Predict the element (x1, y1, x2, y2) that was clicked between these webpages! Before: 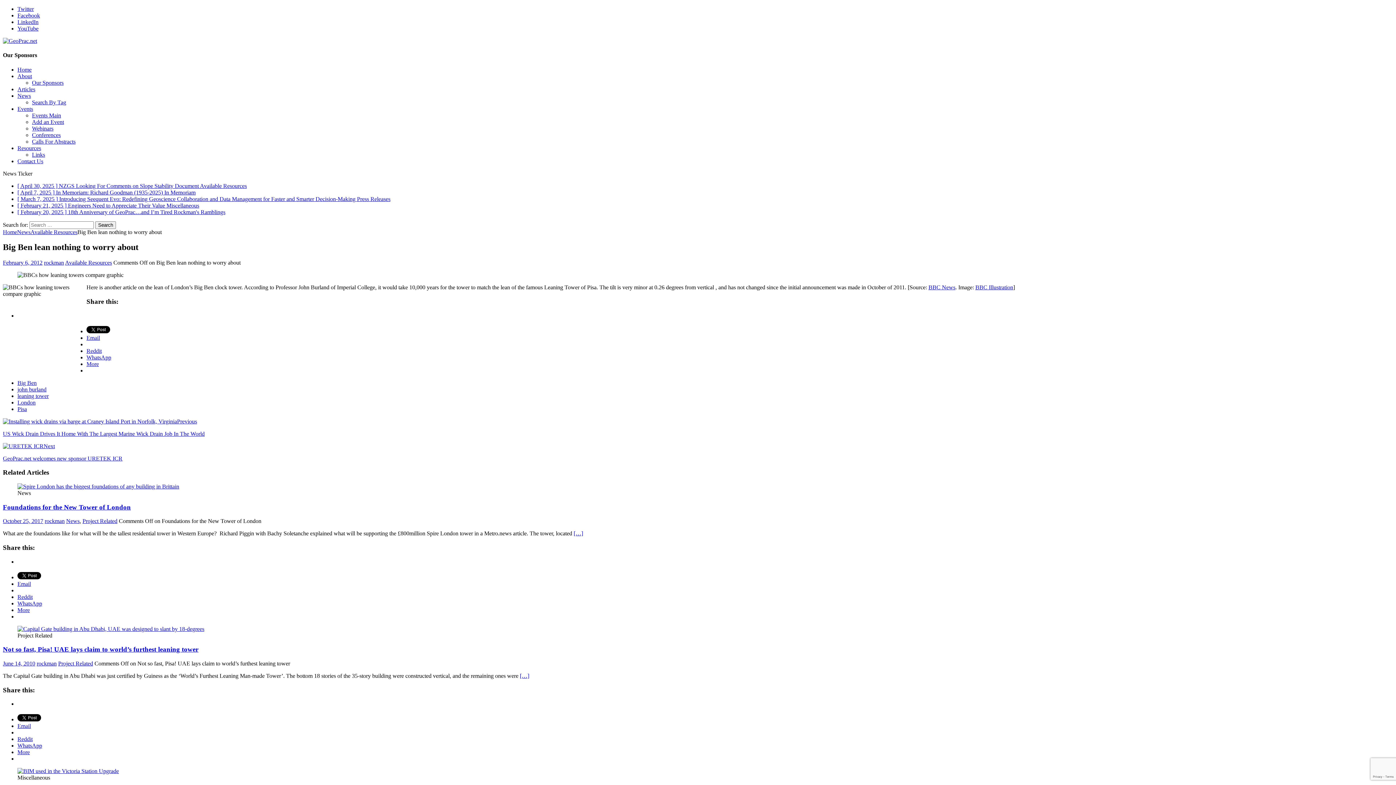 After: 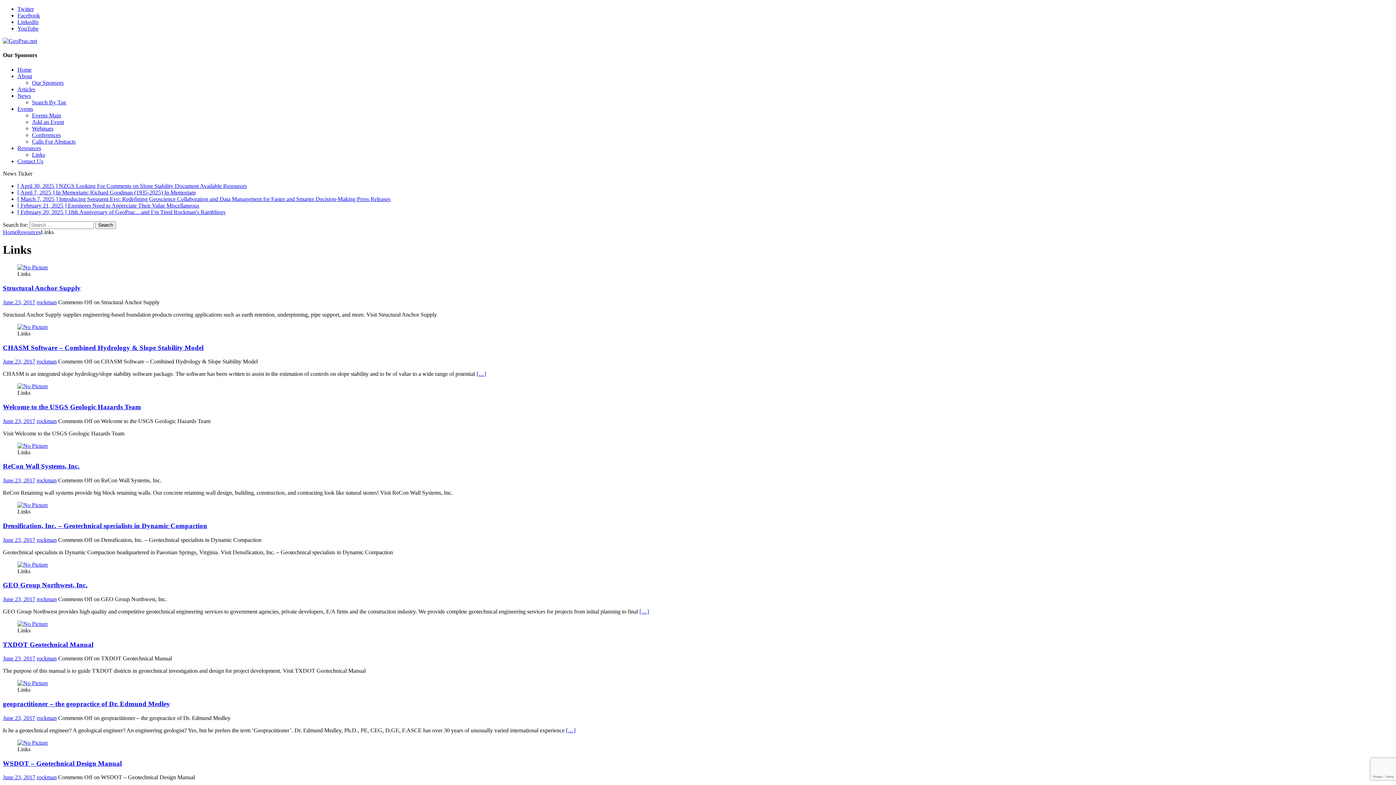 Action: bbox: (32, 151, 45, 157) label: Links